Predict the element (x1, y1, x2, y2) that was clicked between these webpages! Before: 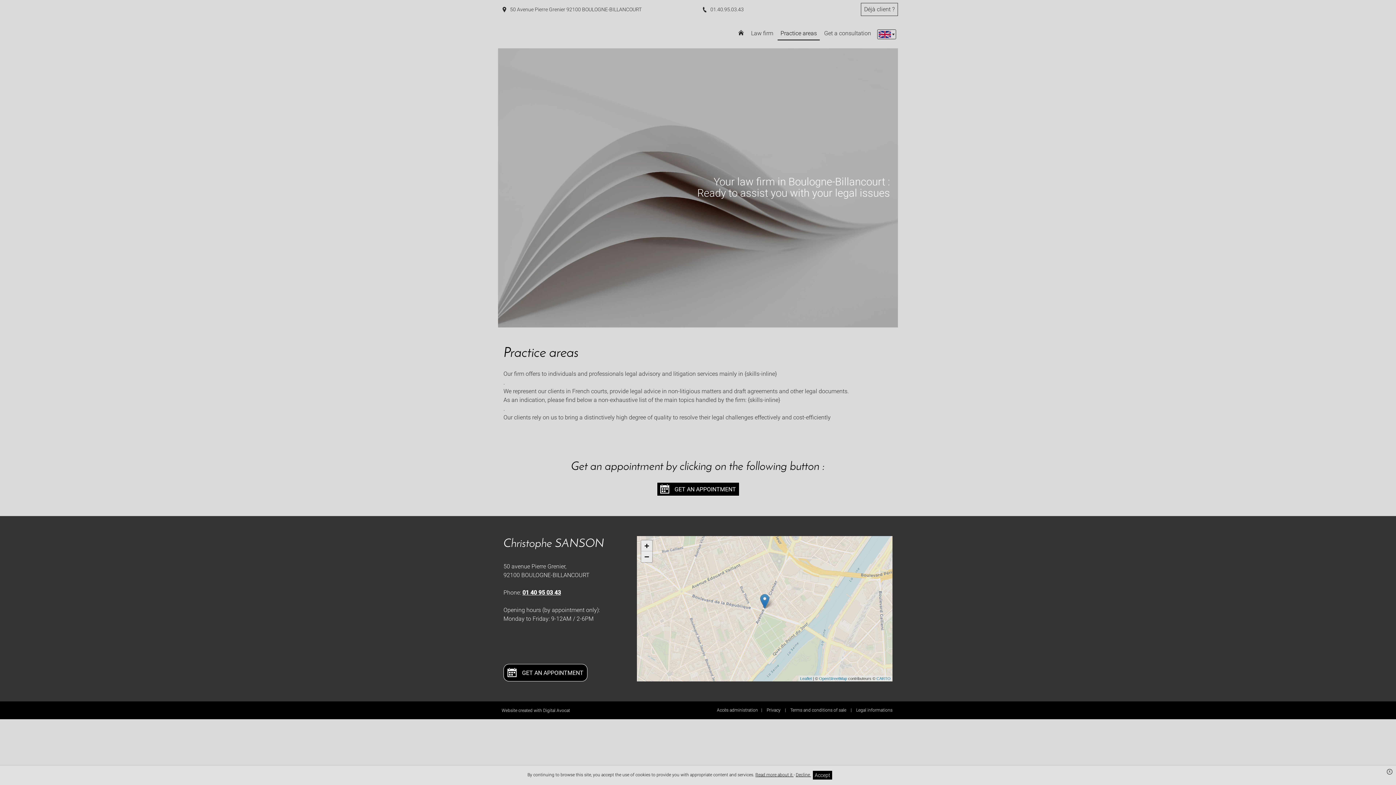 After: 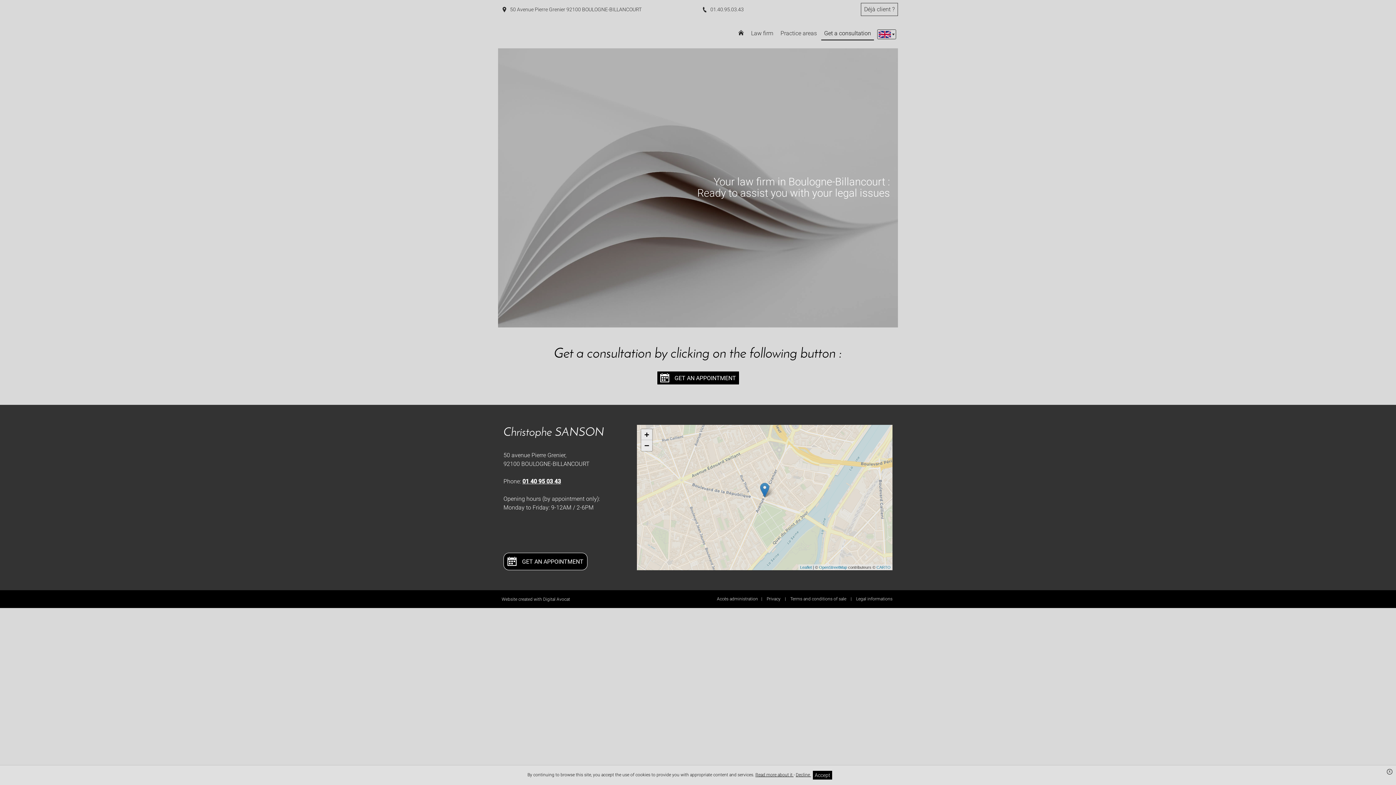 Action: bbox: (821, 26, 874, 40) label: Get a consultation